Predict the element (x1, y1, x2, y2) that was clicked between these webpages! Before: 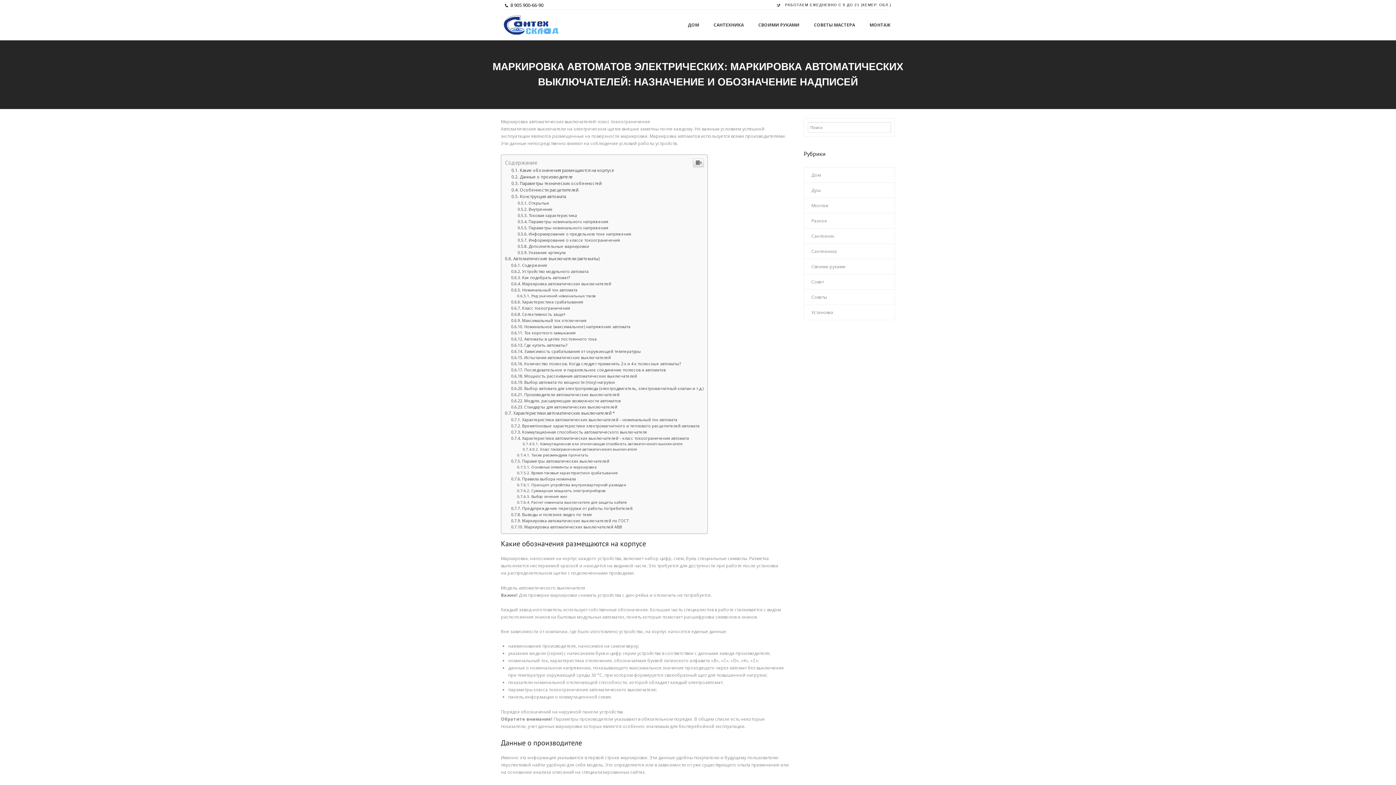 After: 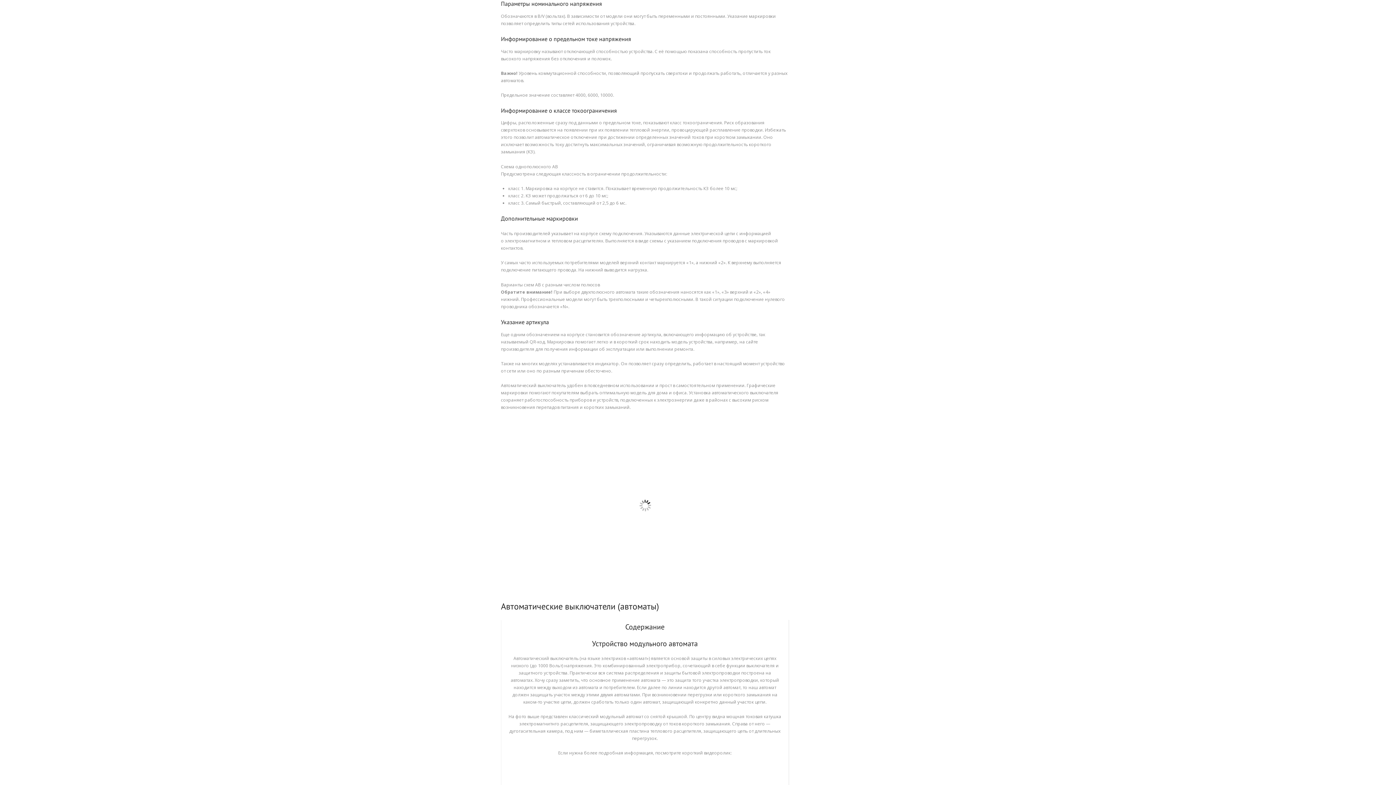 Action: label: Параметры номинального напряжения bbox: (517, 643, 608, 649)